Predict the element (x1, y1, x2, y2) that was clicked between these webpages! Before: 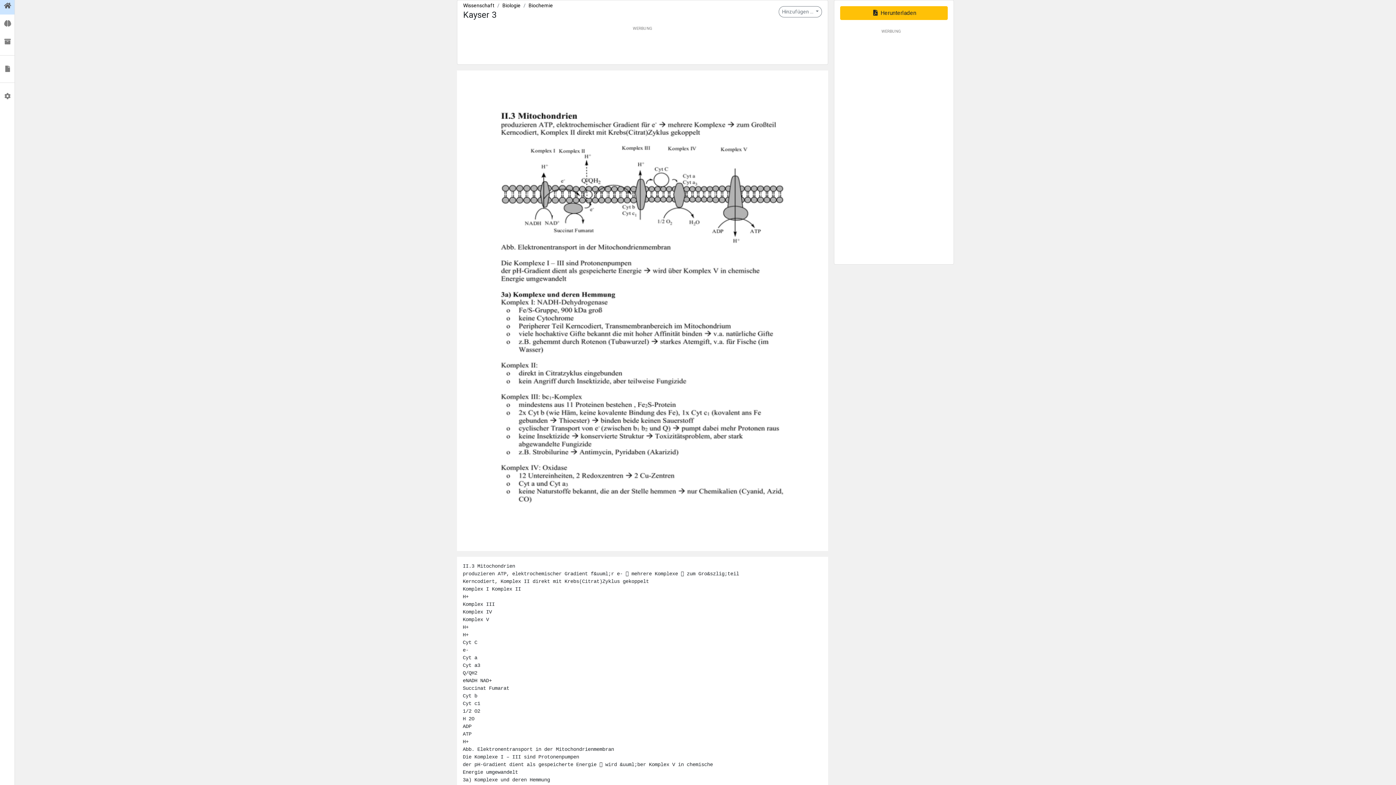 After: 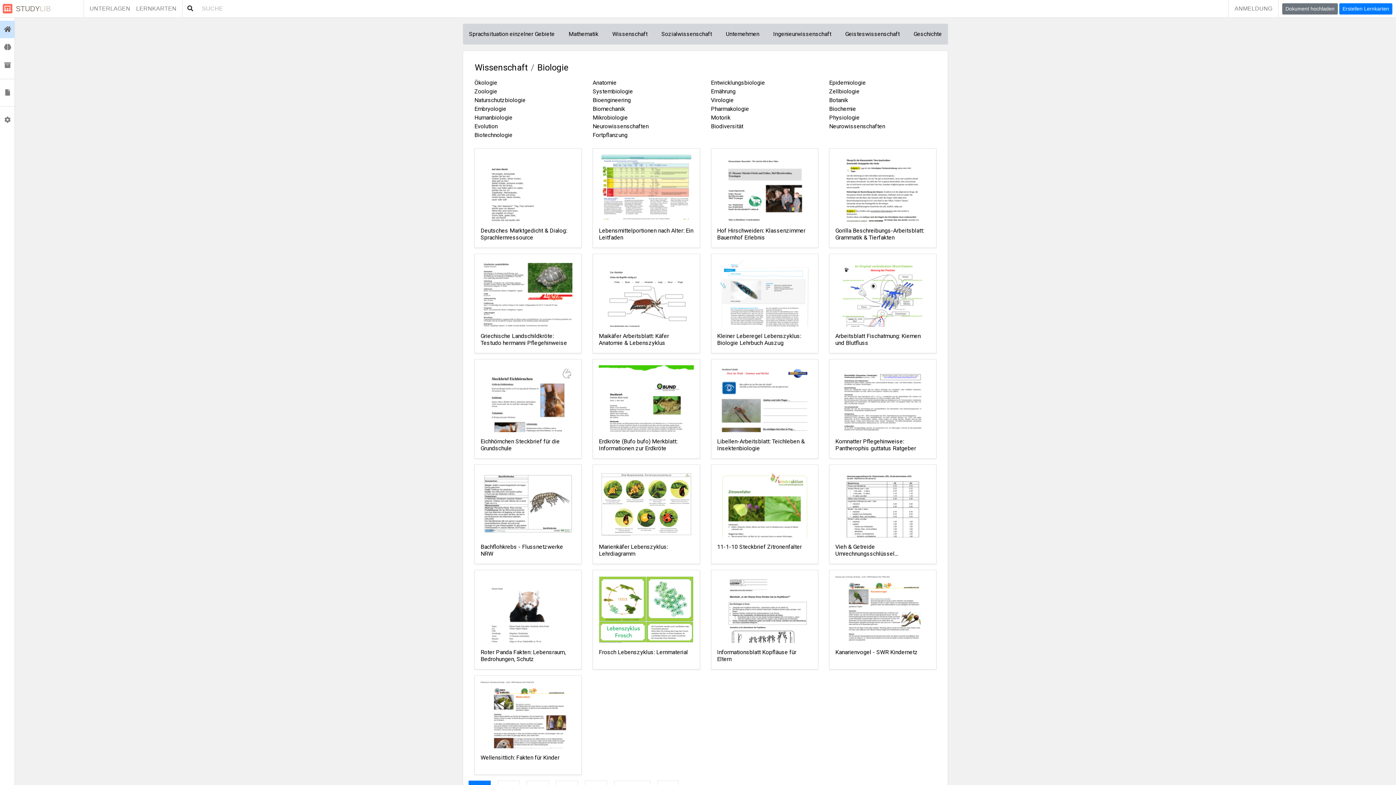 Action: bbox: (502, 2, 520, 8) label: Biologie